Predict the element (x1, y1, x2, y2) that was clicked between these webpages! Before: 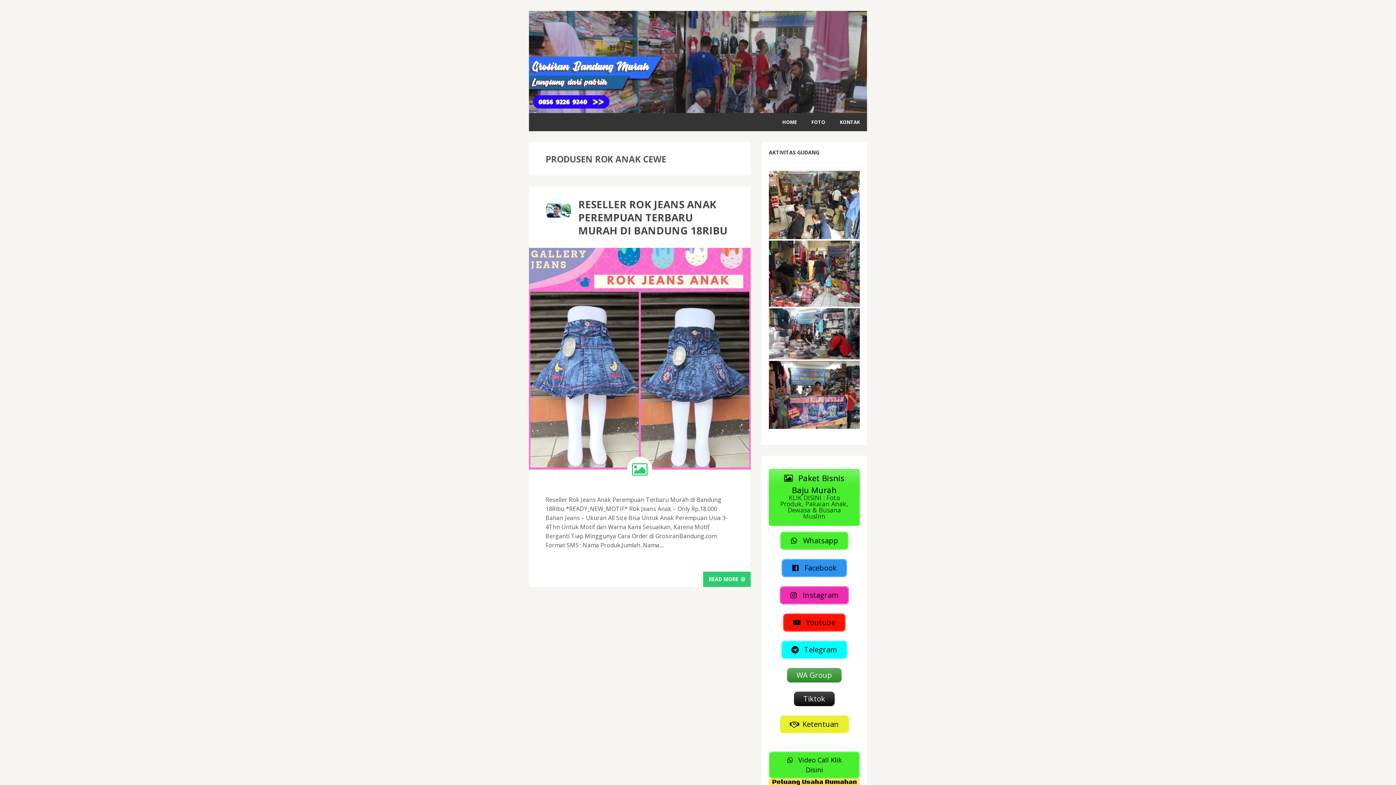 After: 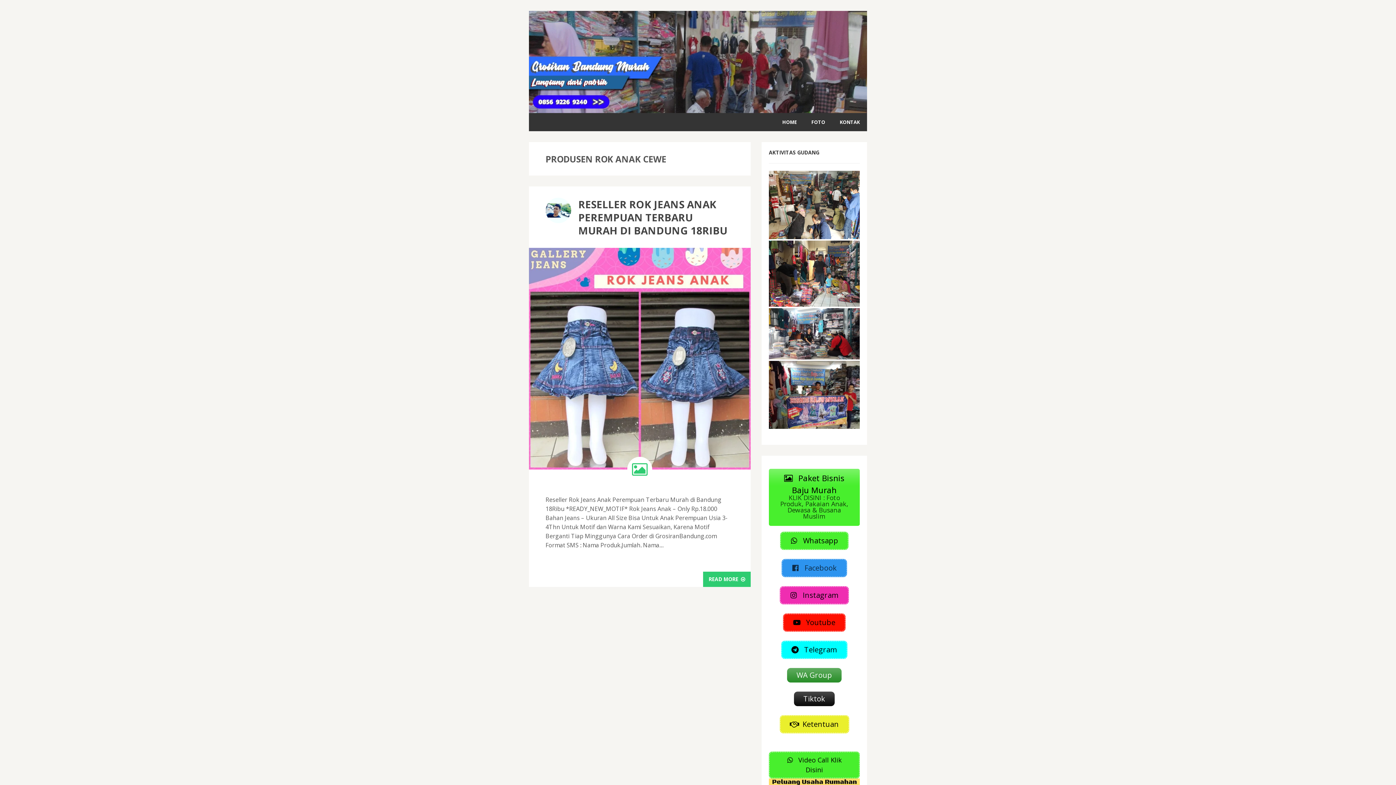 Action: label:  Facebook bbox: (781, 559, 847, 577)